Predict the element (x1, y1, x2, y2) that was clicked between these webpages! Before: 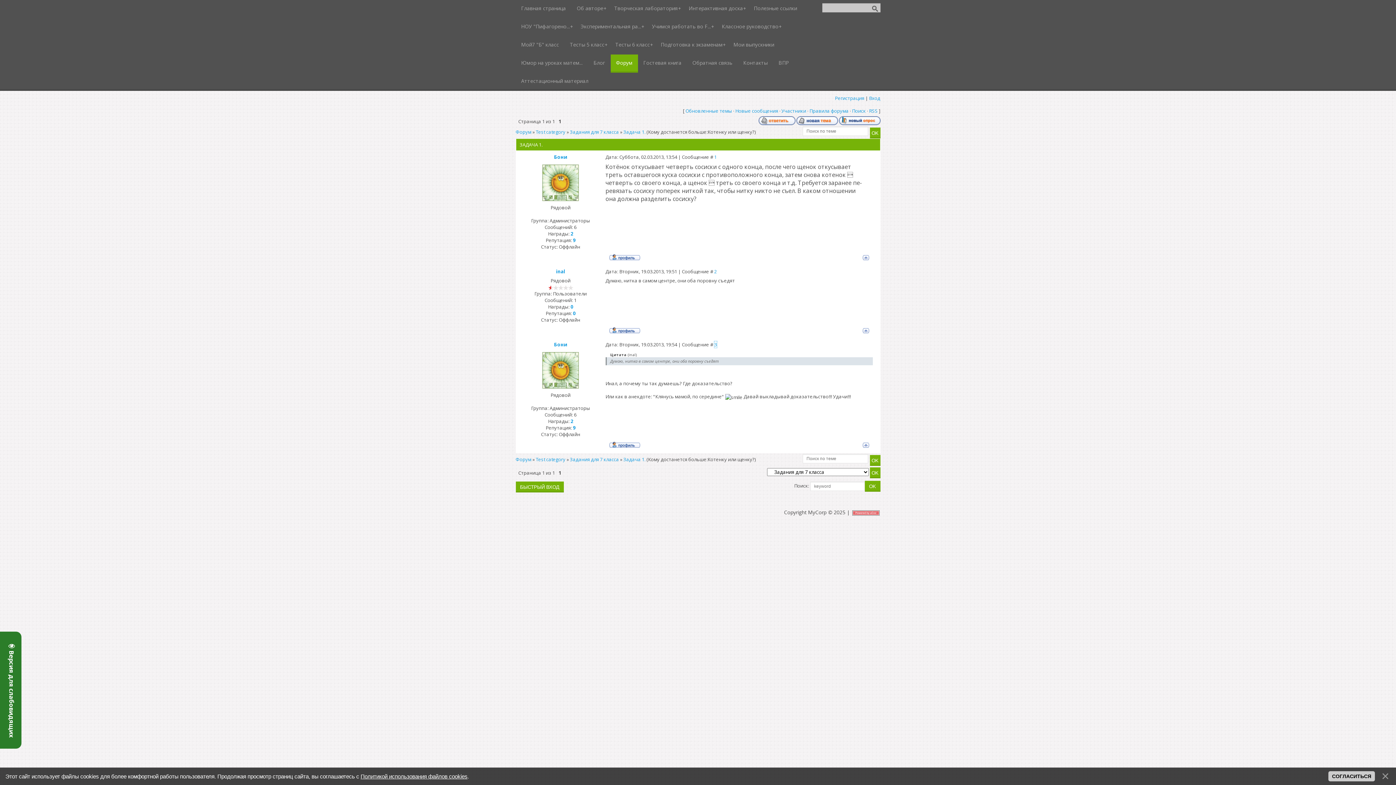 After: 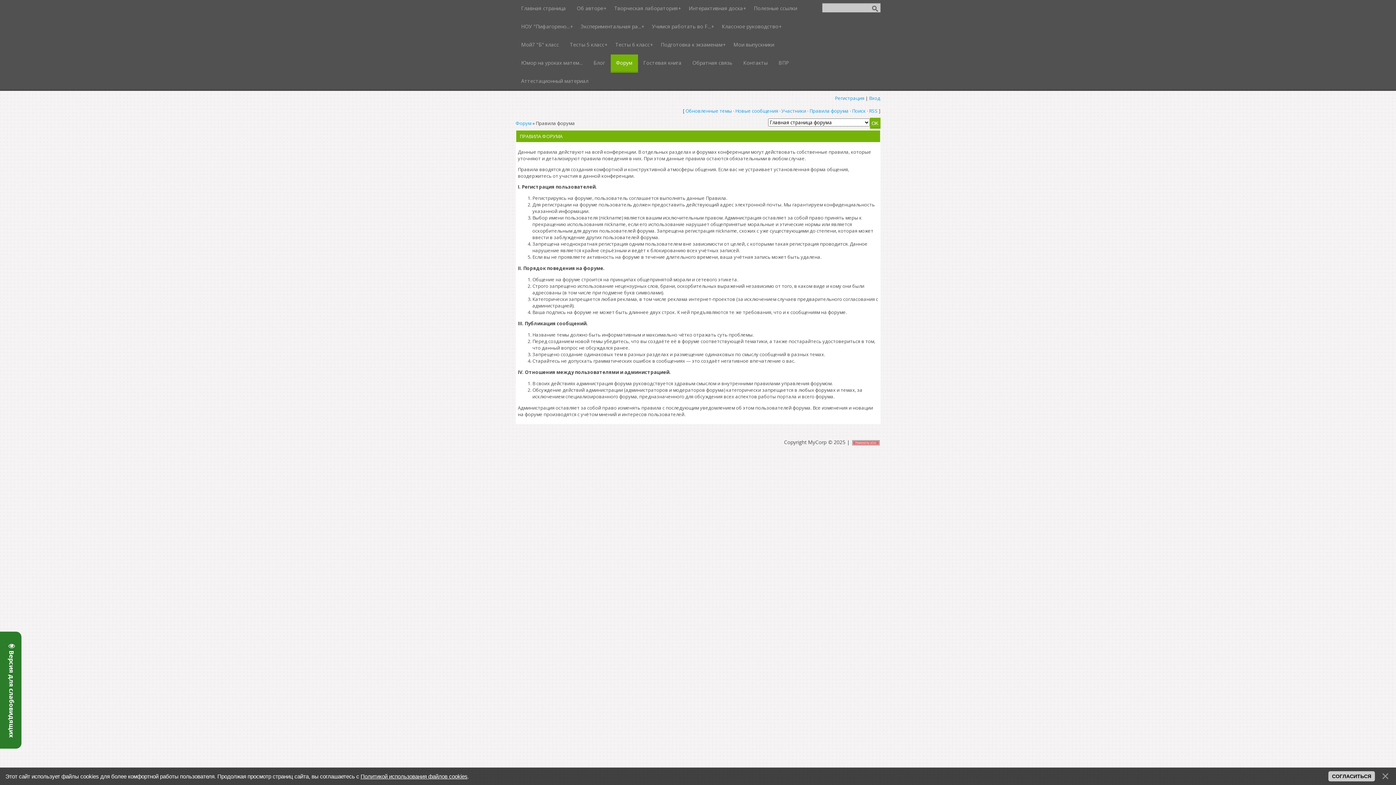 Action: bbox: (809, 107, 848, 114) label: Правила форума